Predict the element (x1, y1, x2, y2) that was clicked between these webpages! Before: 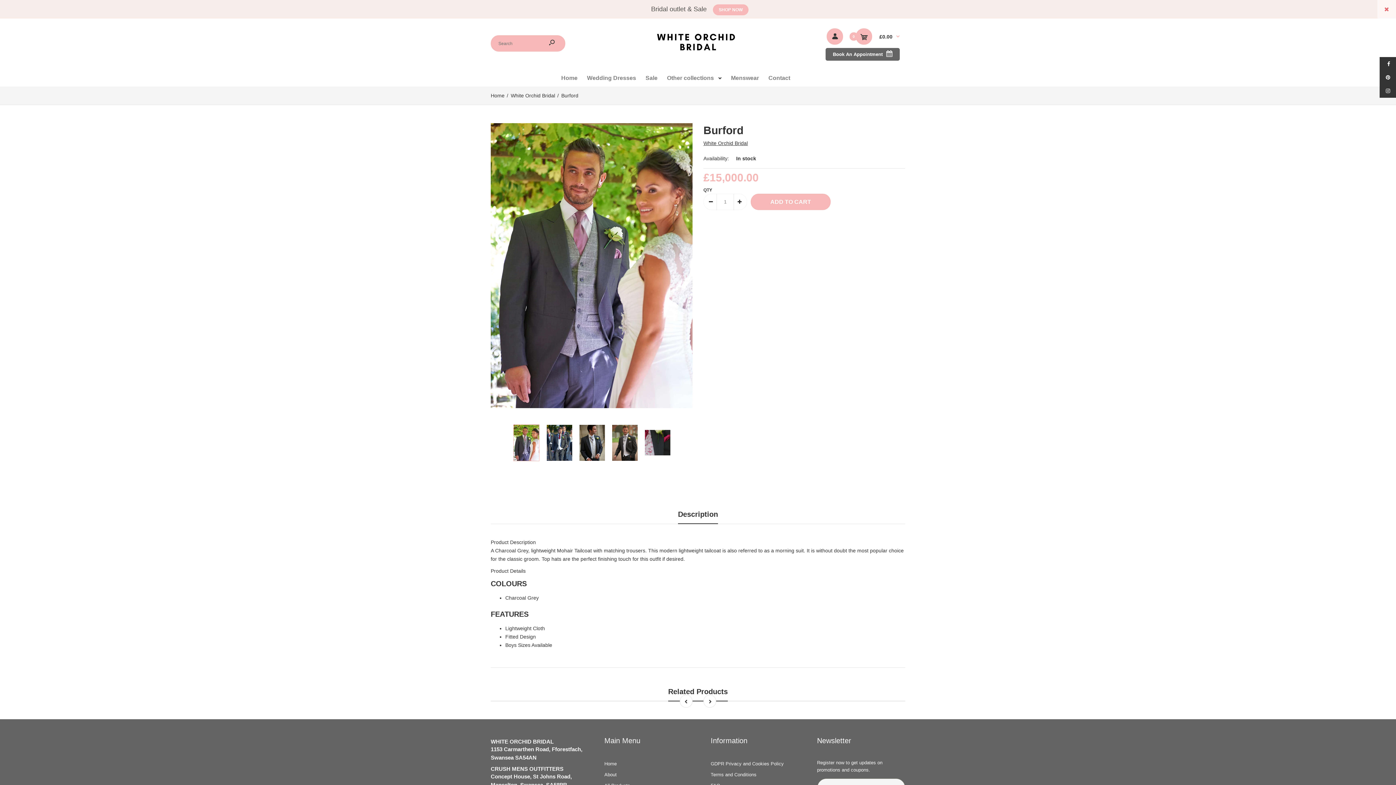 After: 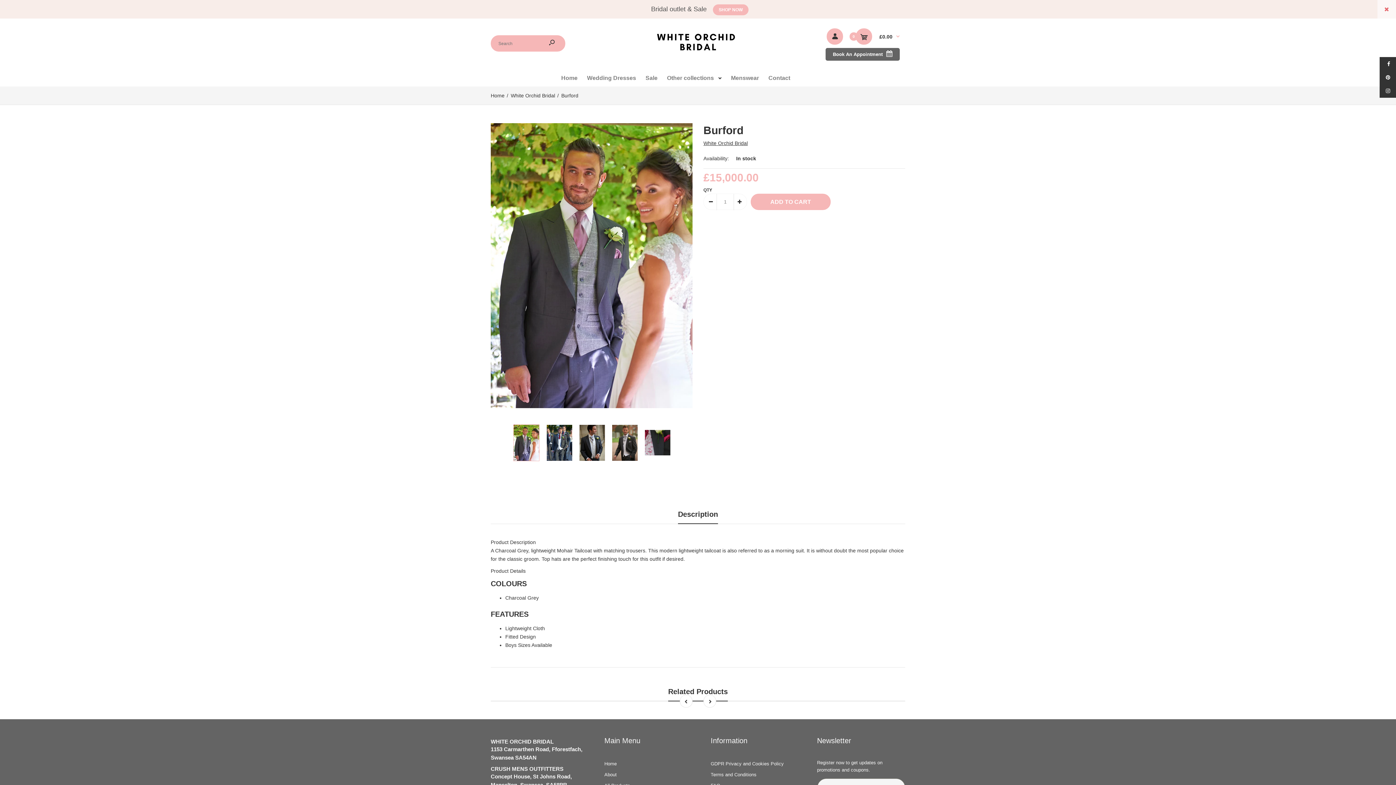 Action: label: Description bbox: (678, 505, 718, 523)